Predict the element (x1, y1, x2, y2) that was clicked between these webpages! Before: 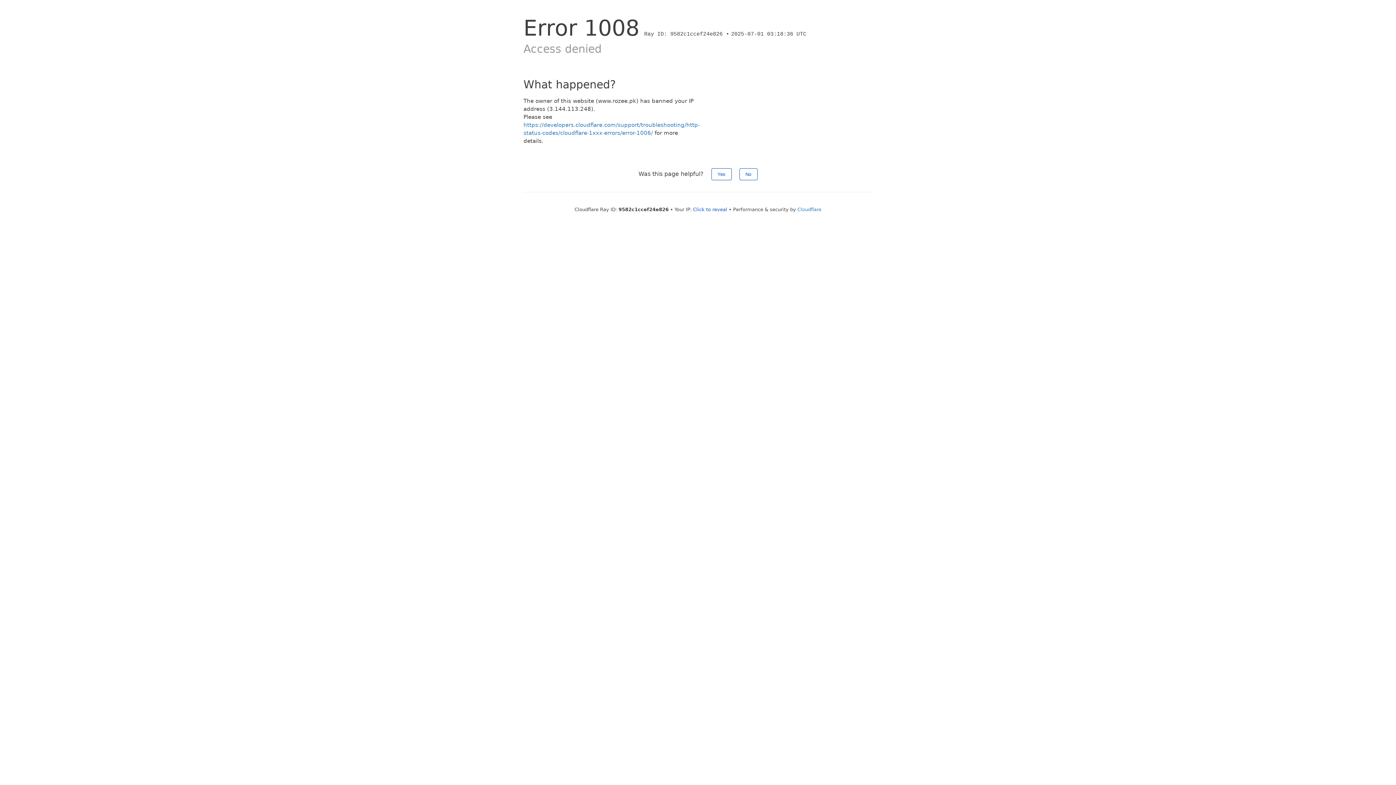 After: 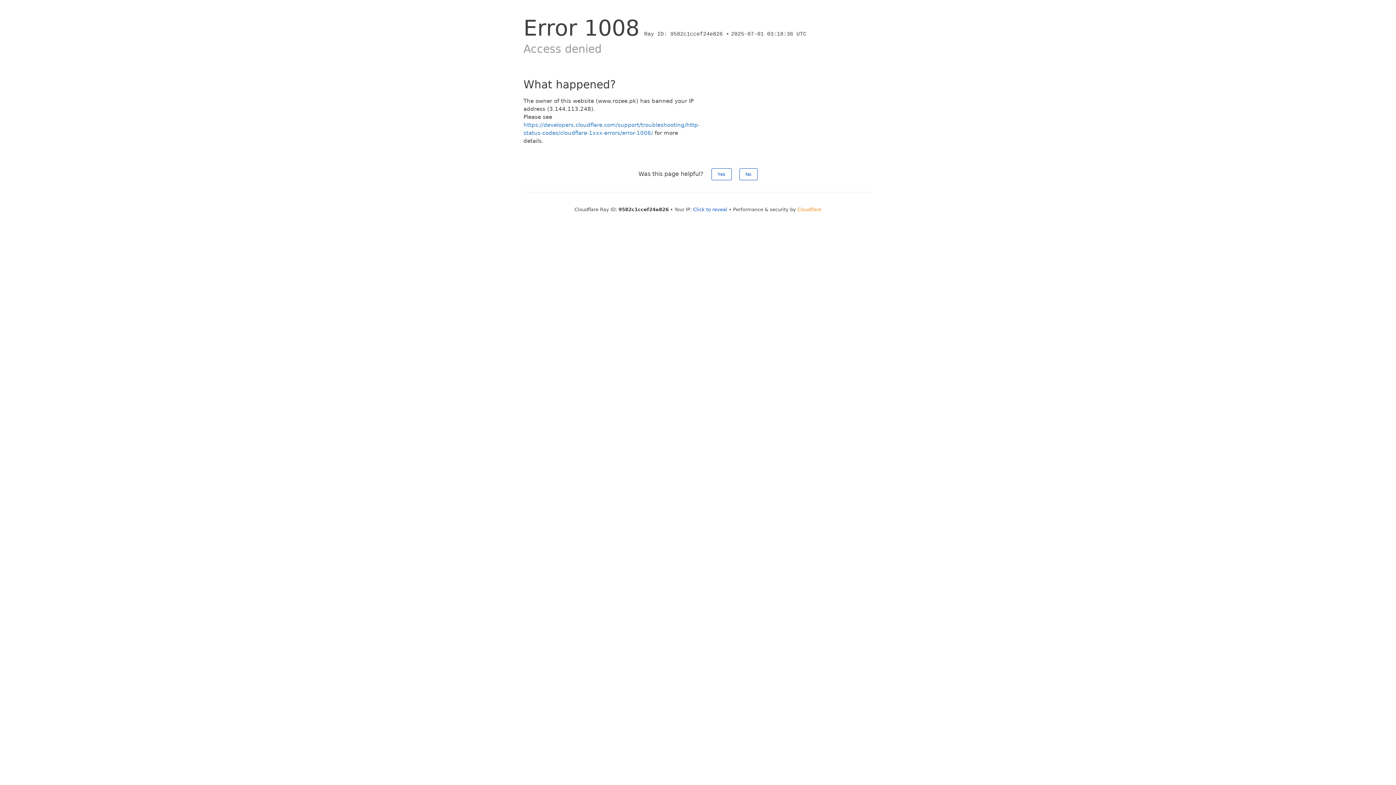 Action: label: Cloudflare bbox: (797, 206, 821, 212)